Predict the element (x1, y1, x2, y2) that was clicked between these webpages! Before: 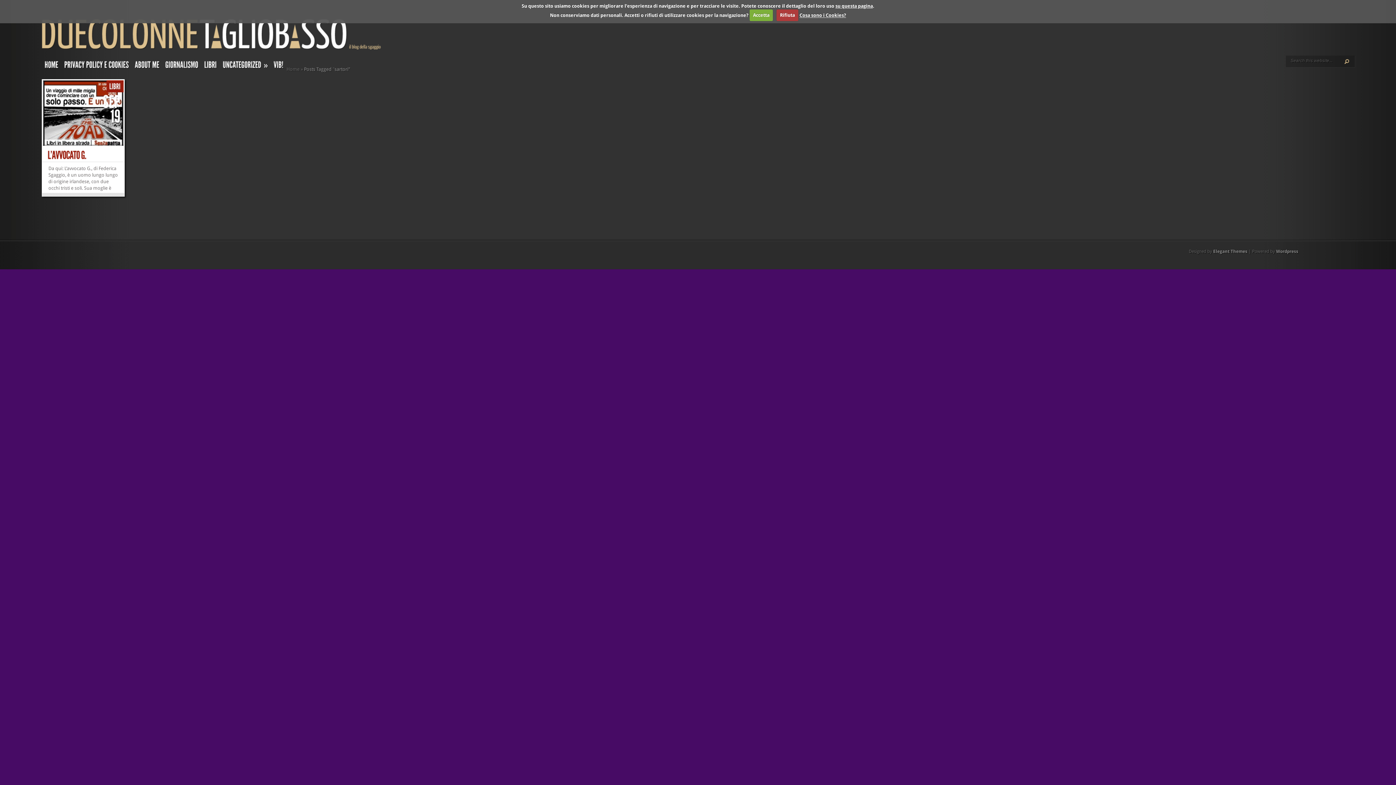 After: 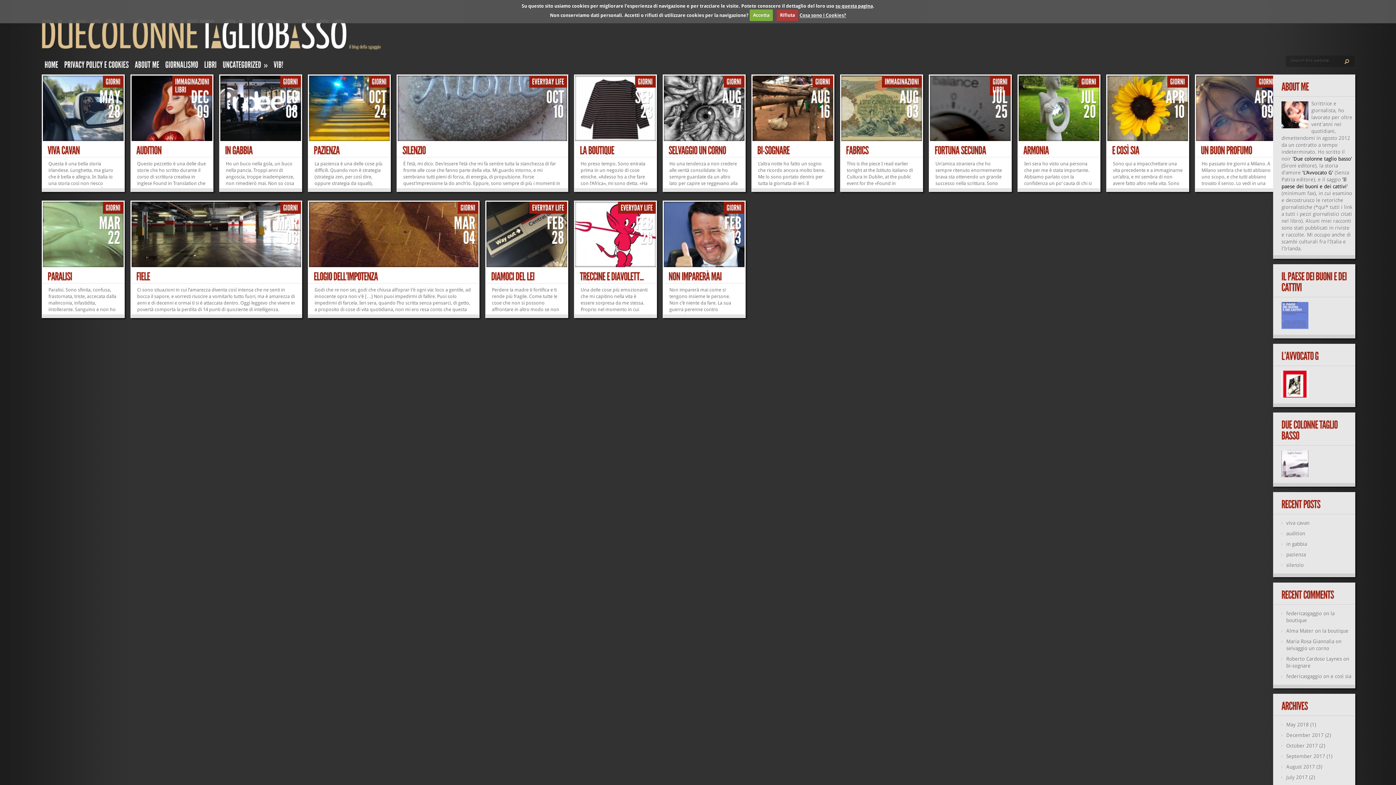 Action: bbox: (41, 46, 414, 52)